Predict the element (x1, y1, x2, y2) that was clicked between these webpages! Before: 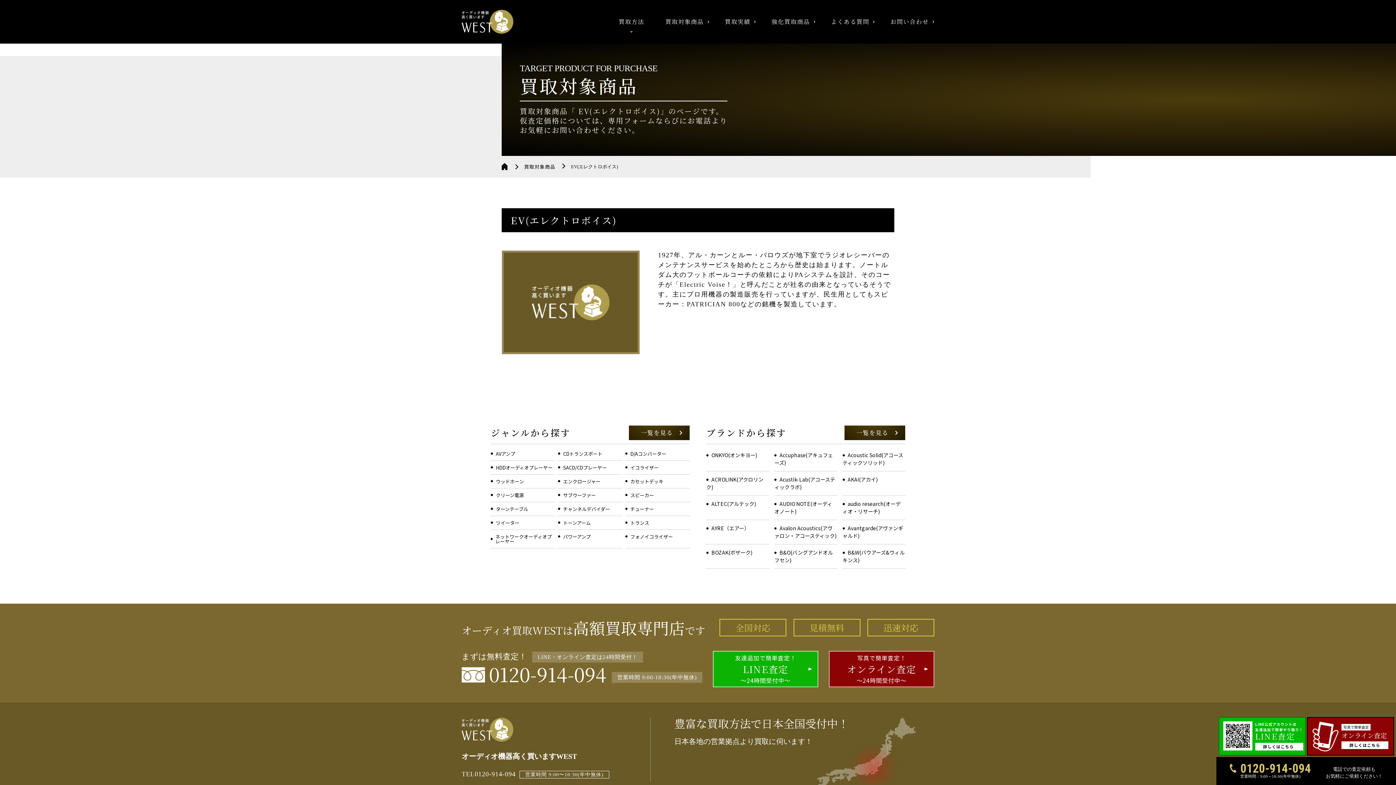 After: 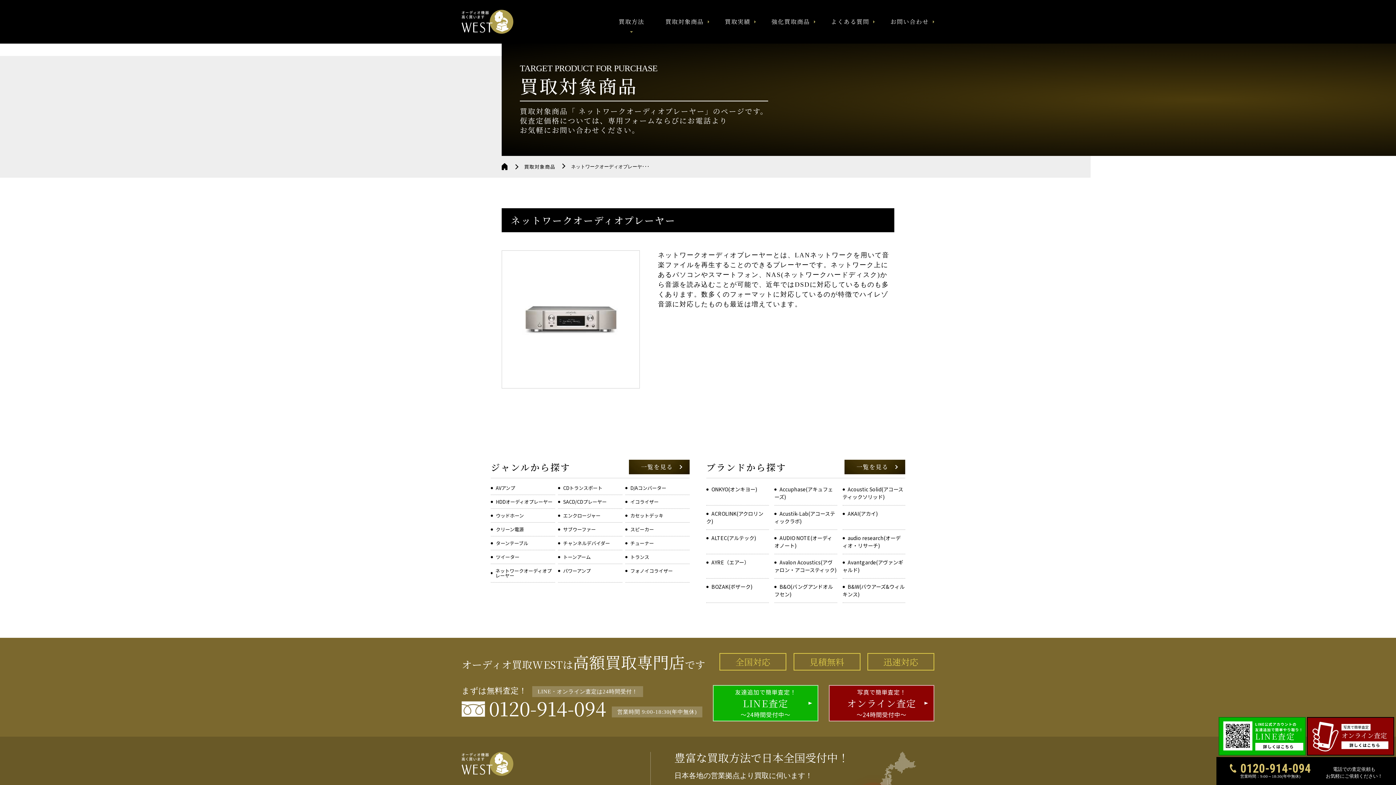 Action: label: ネットワークオーディオプレーヤー bbox: (490, 534, 555, 543)